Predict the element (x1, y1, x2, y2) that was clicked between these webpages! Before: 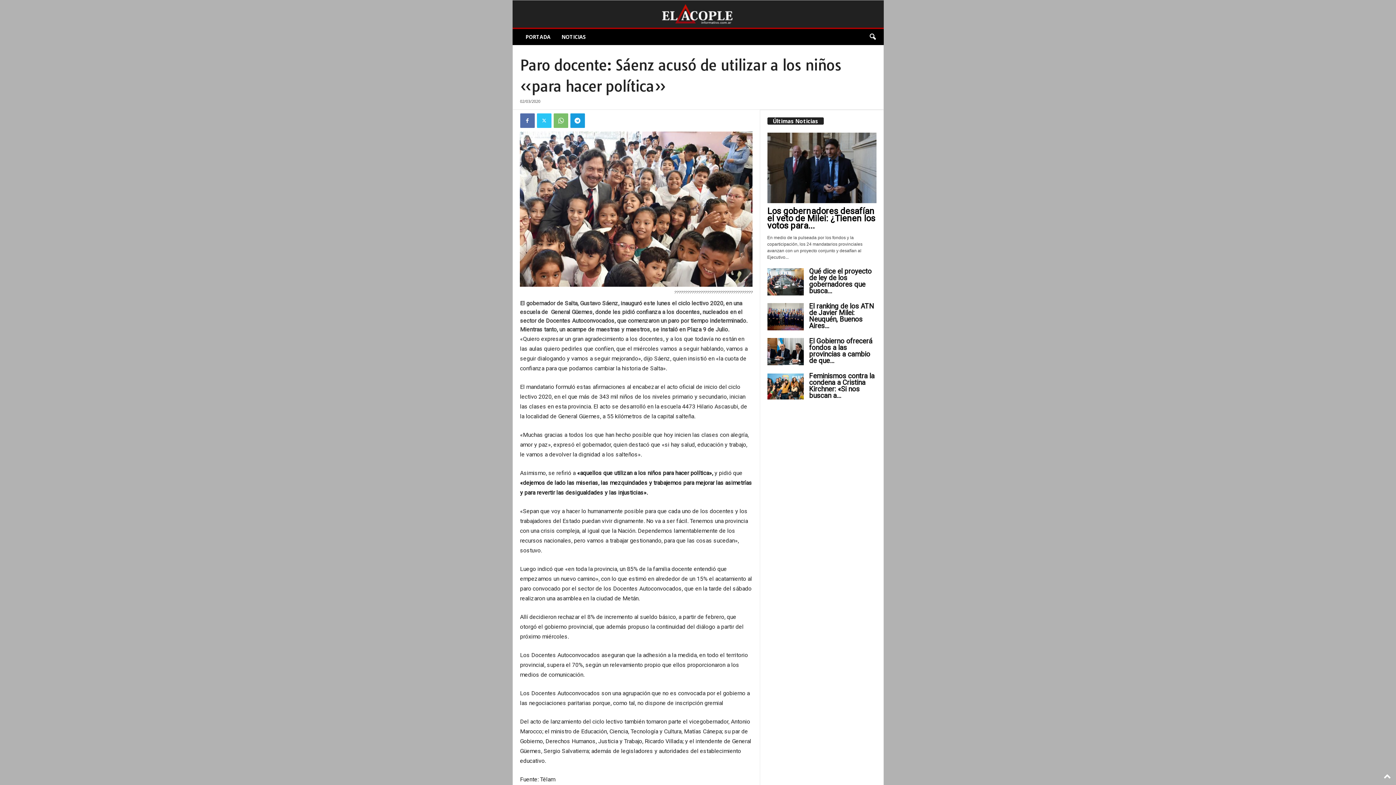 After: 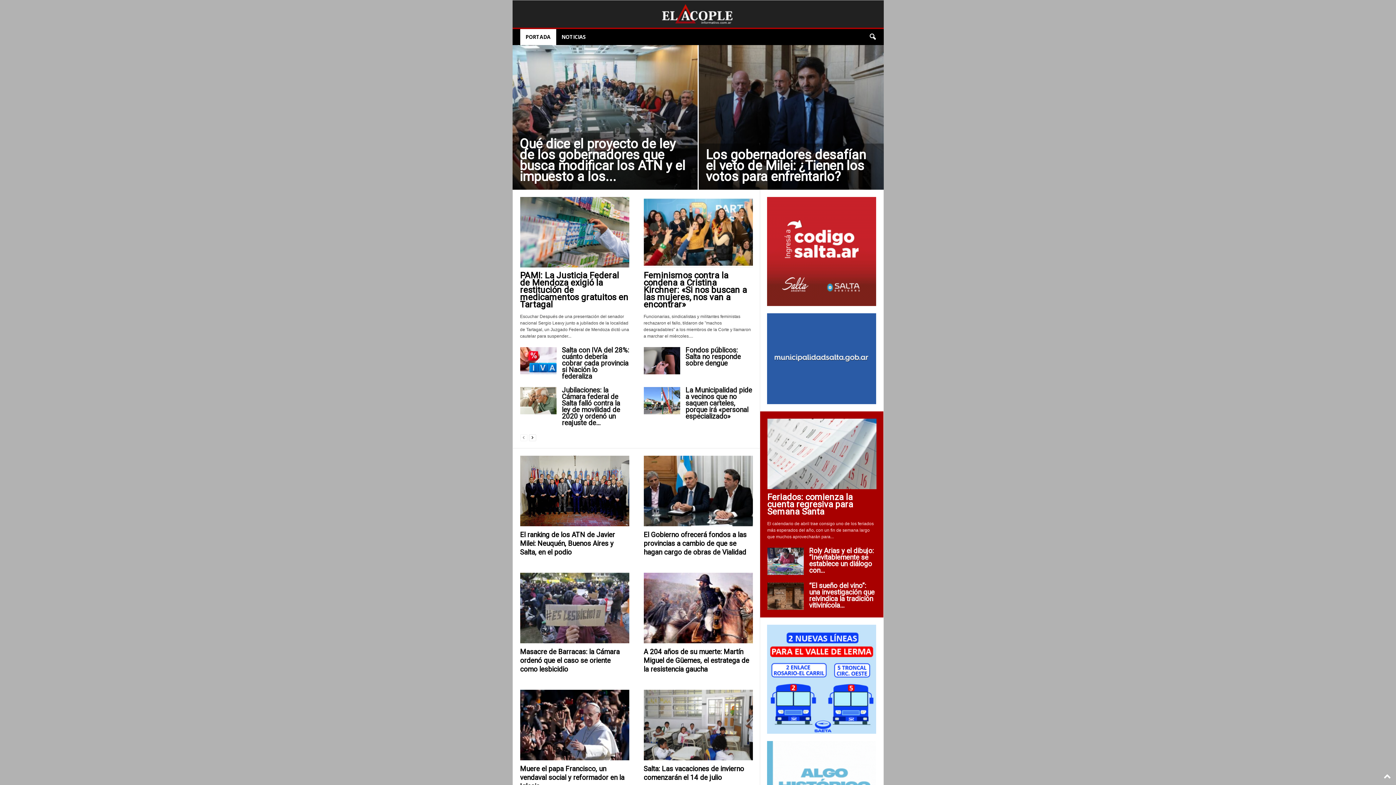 Action: label: El Acople Informativo bbox: (512, 0, 883, 27)